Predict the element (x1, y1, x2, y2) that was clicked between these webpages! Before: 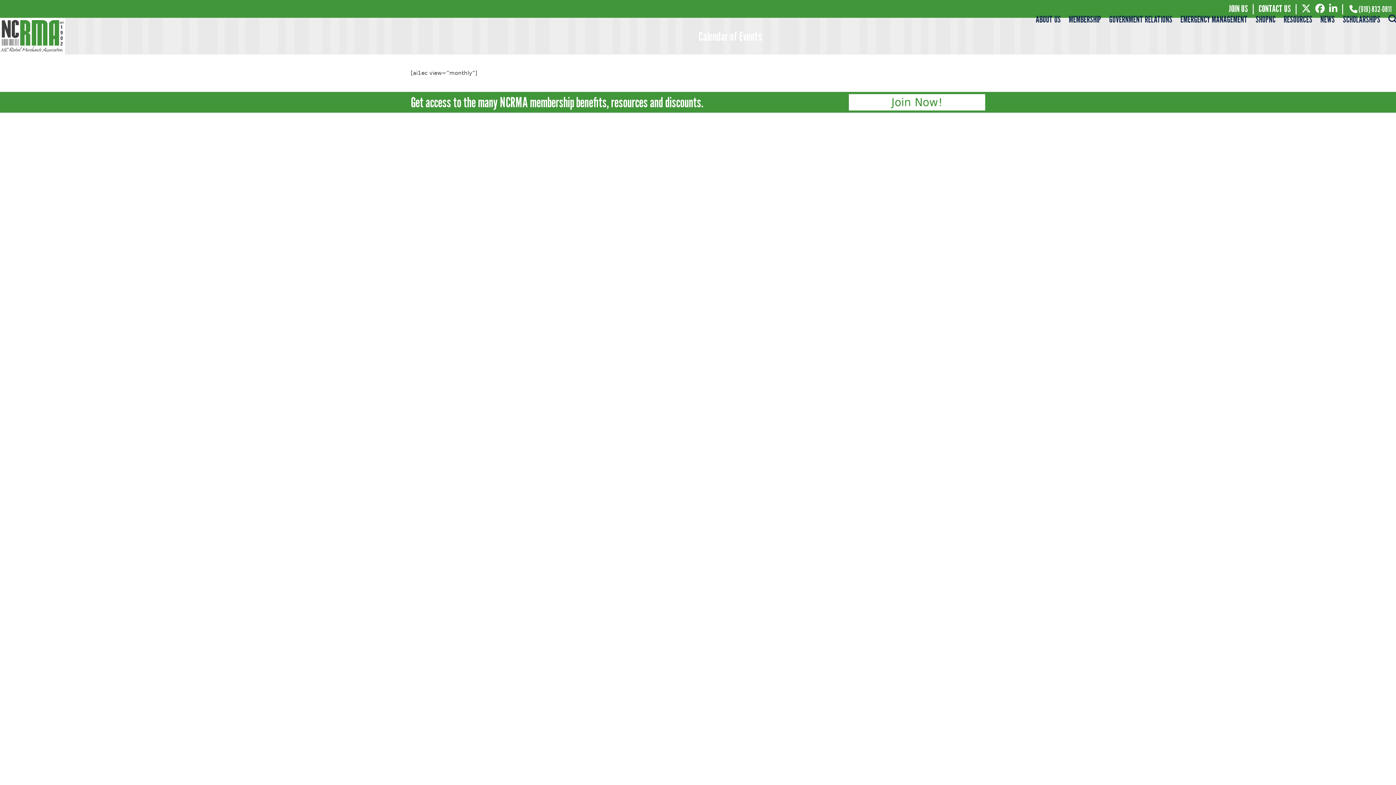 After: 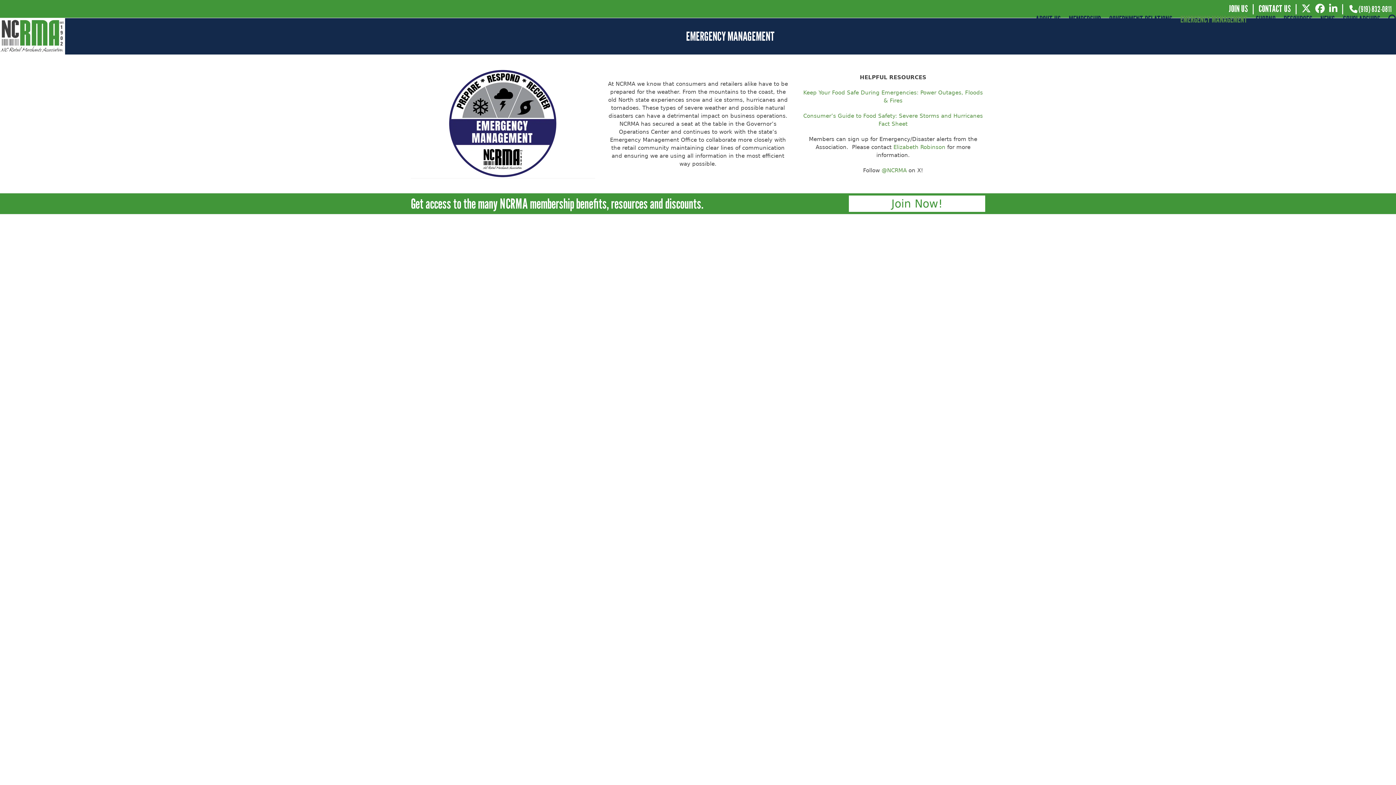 Action: label: EMERGENCY MANAGEMENT bbox: (1176, 9, 1252, 27)